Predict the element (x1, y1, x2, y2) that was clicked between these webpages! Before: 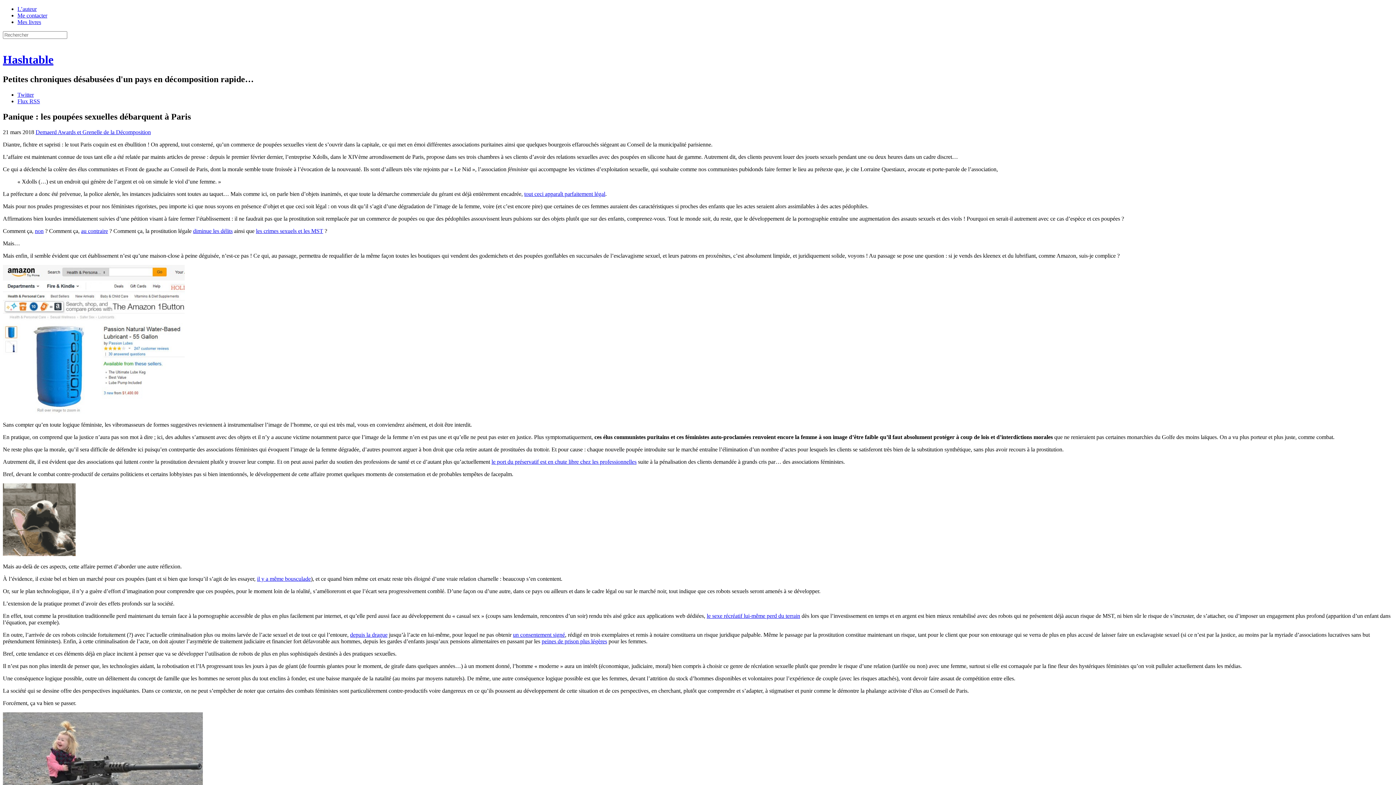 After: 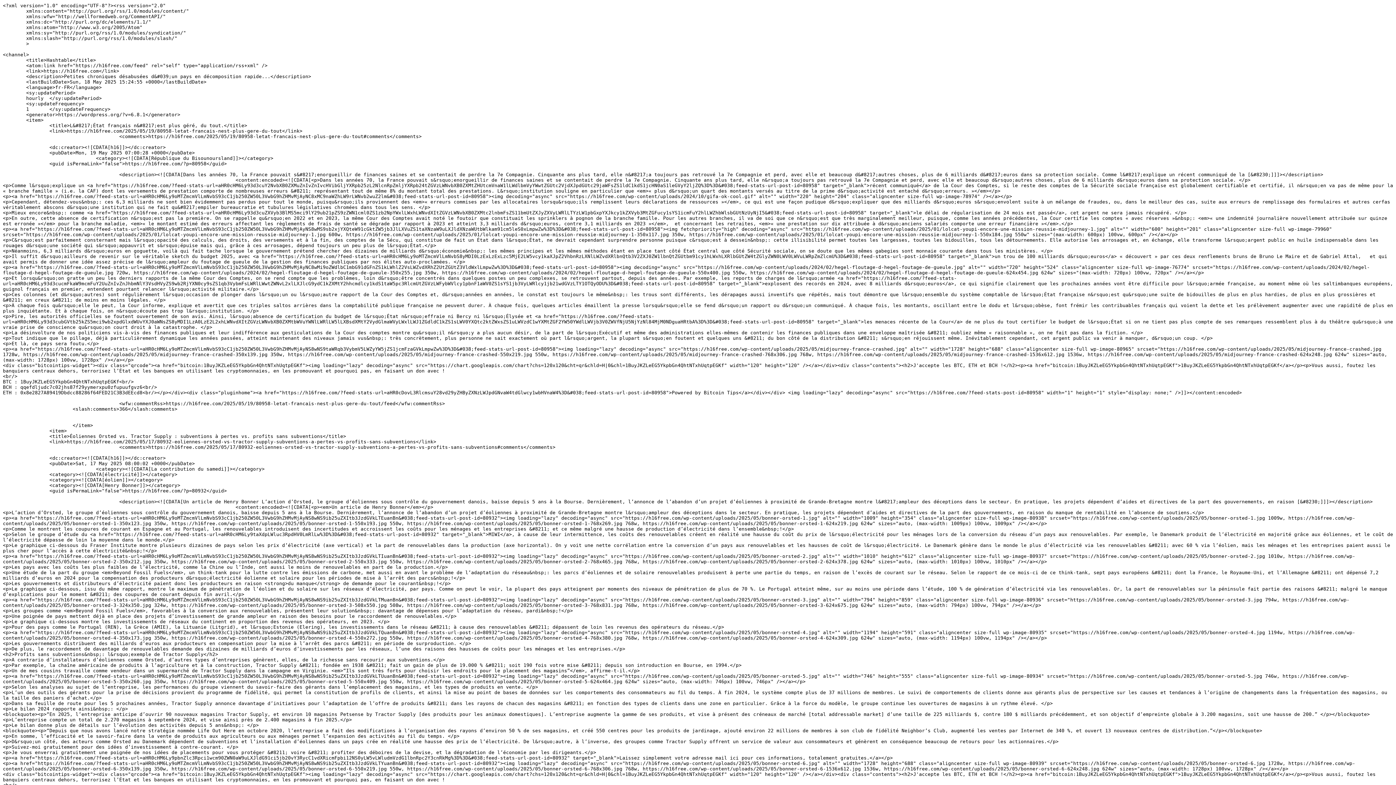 Action: label: Flux RSS bbox: (17, 98, 40, 104)